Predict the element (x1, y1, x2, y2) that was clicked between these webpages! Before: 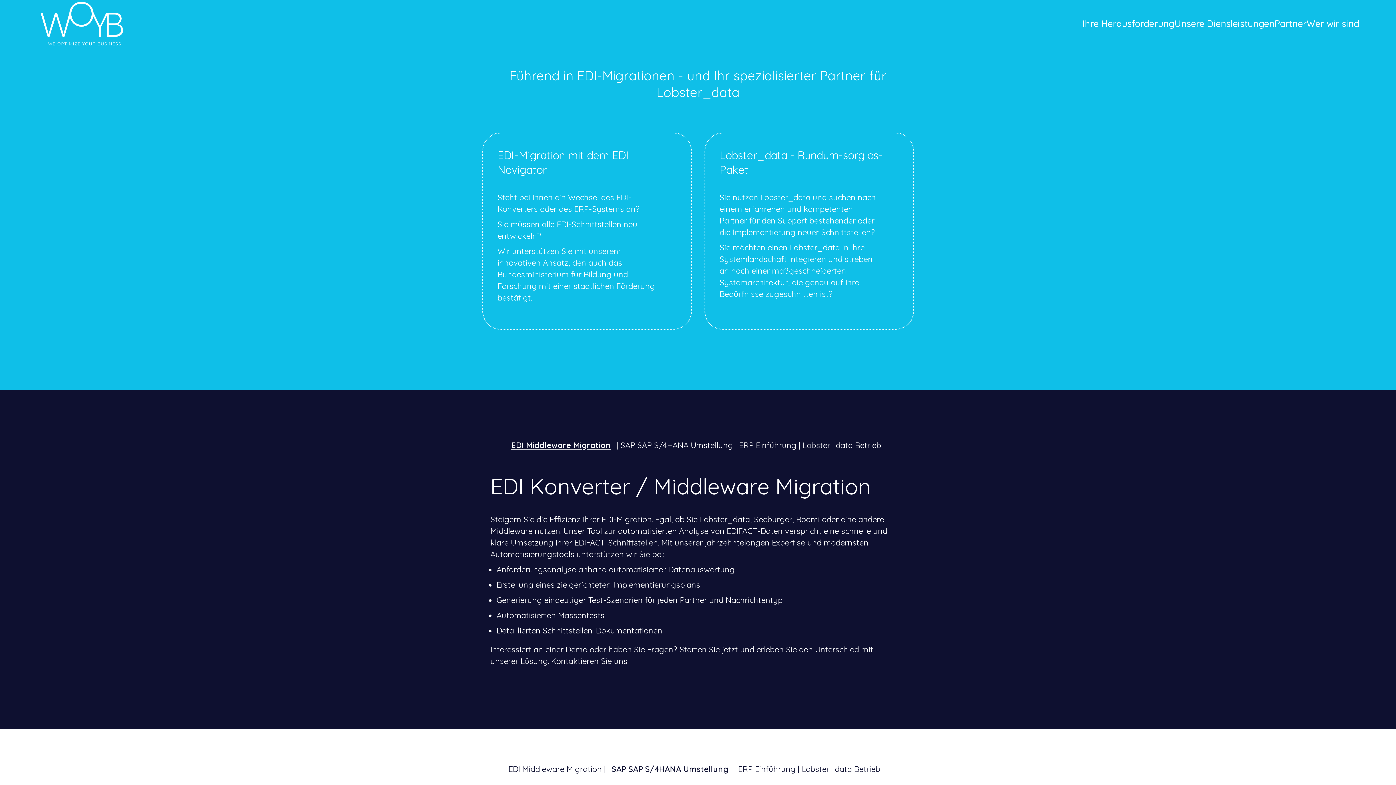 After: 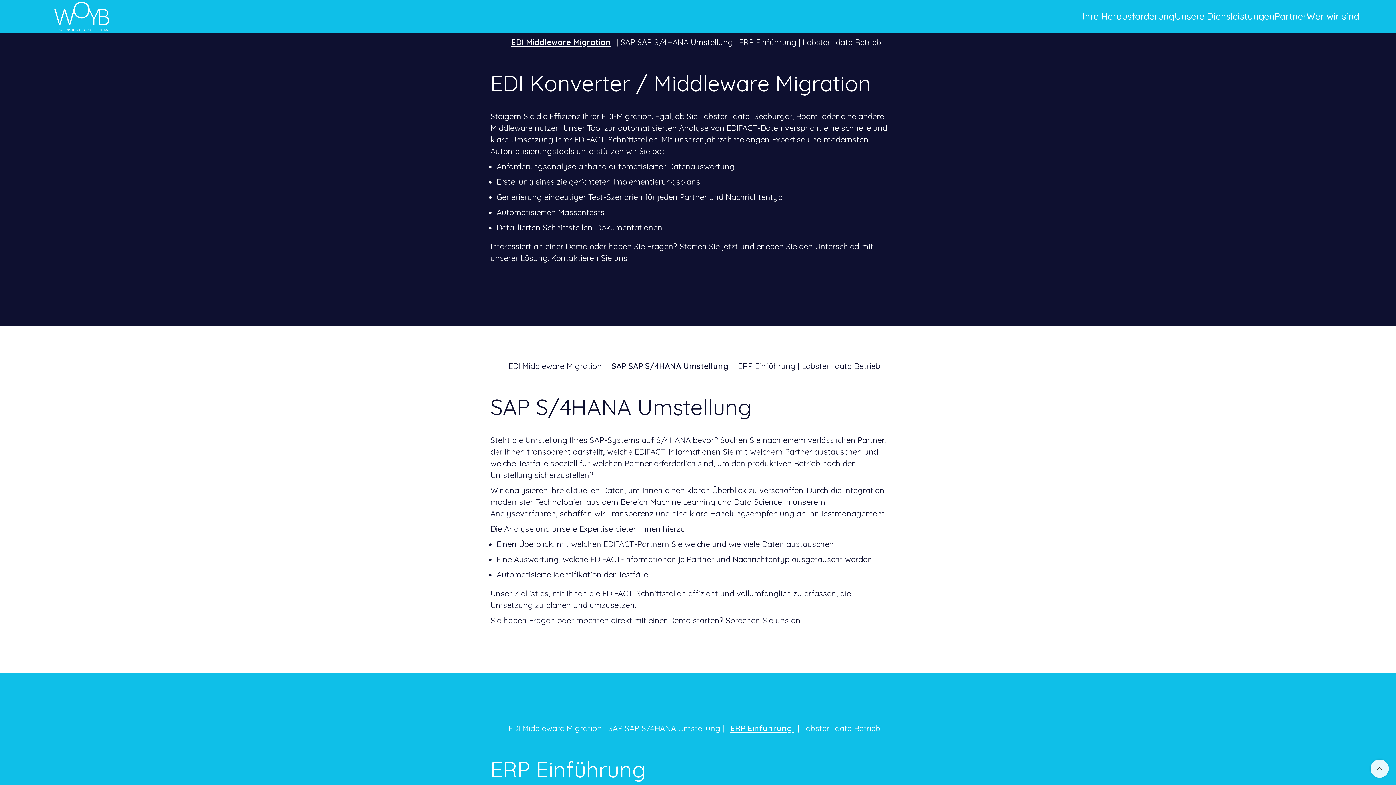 Action: label: EDI Middleware Migration bbox: (508, 764, 602, 774)